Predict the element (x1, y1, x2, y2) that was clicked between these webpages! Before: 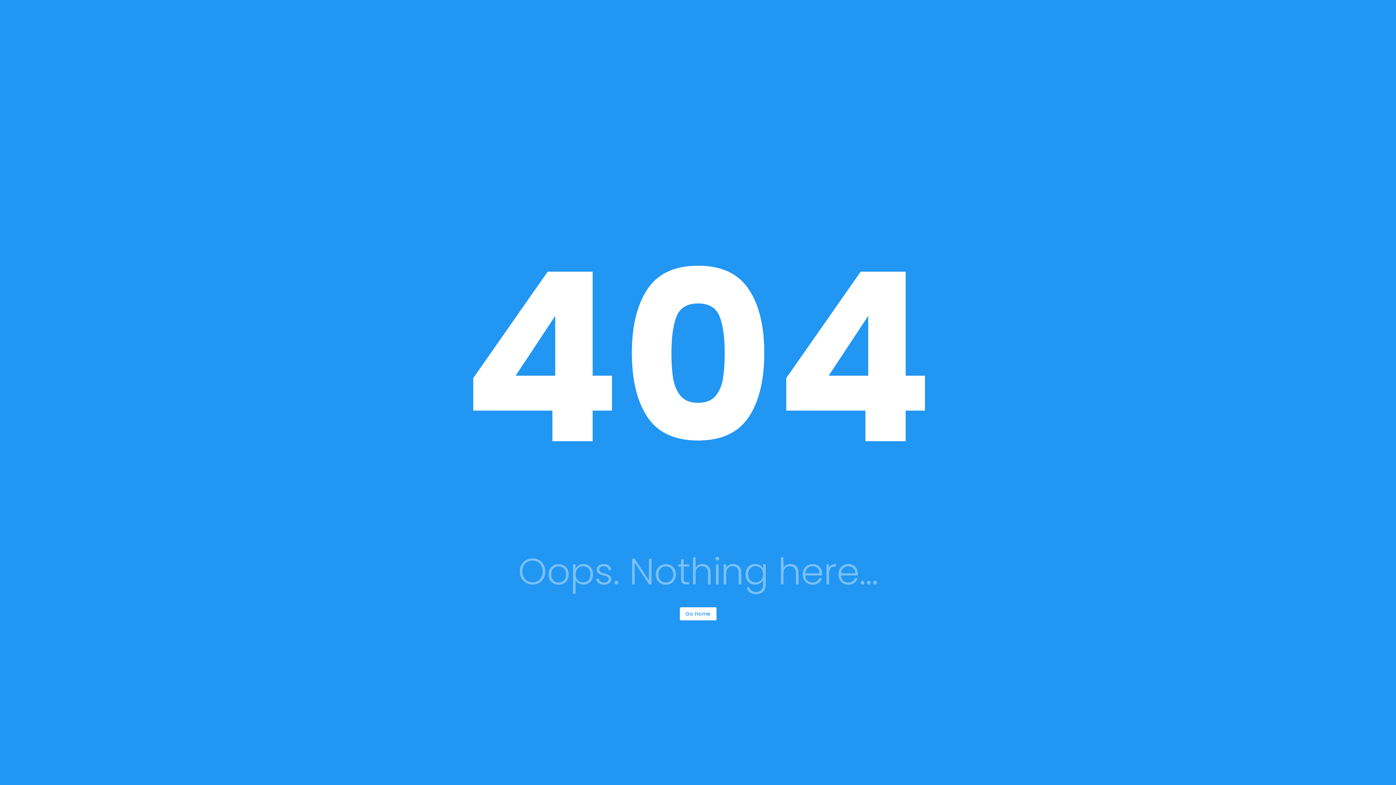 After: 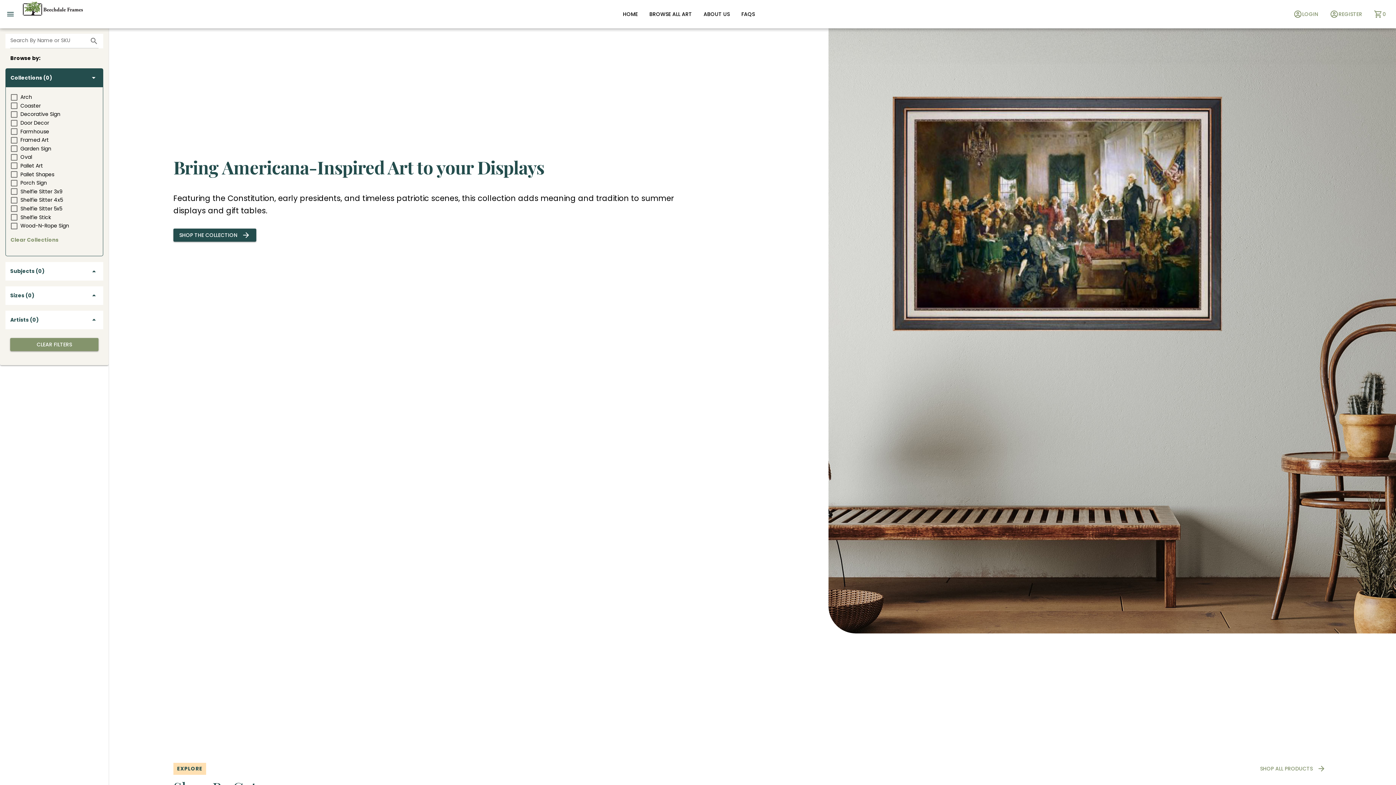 Action: bbox: (679, 607, 716, 620) label: Go Home